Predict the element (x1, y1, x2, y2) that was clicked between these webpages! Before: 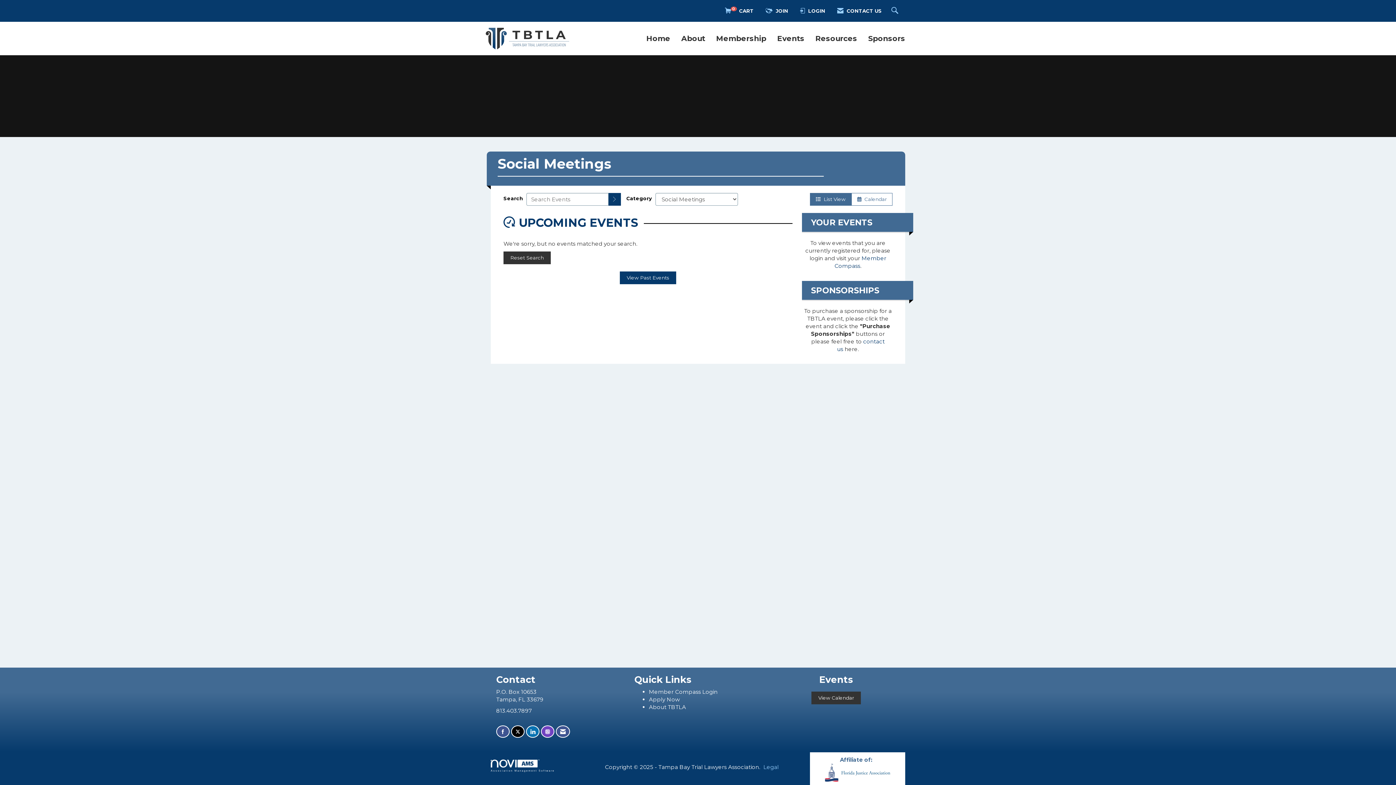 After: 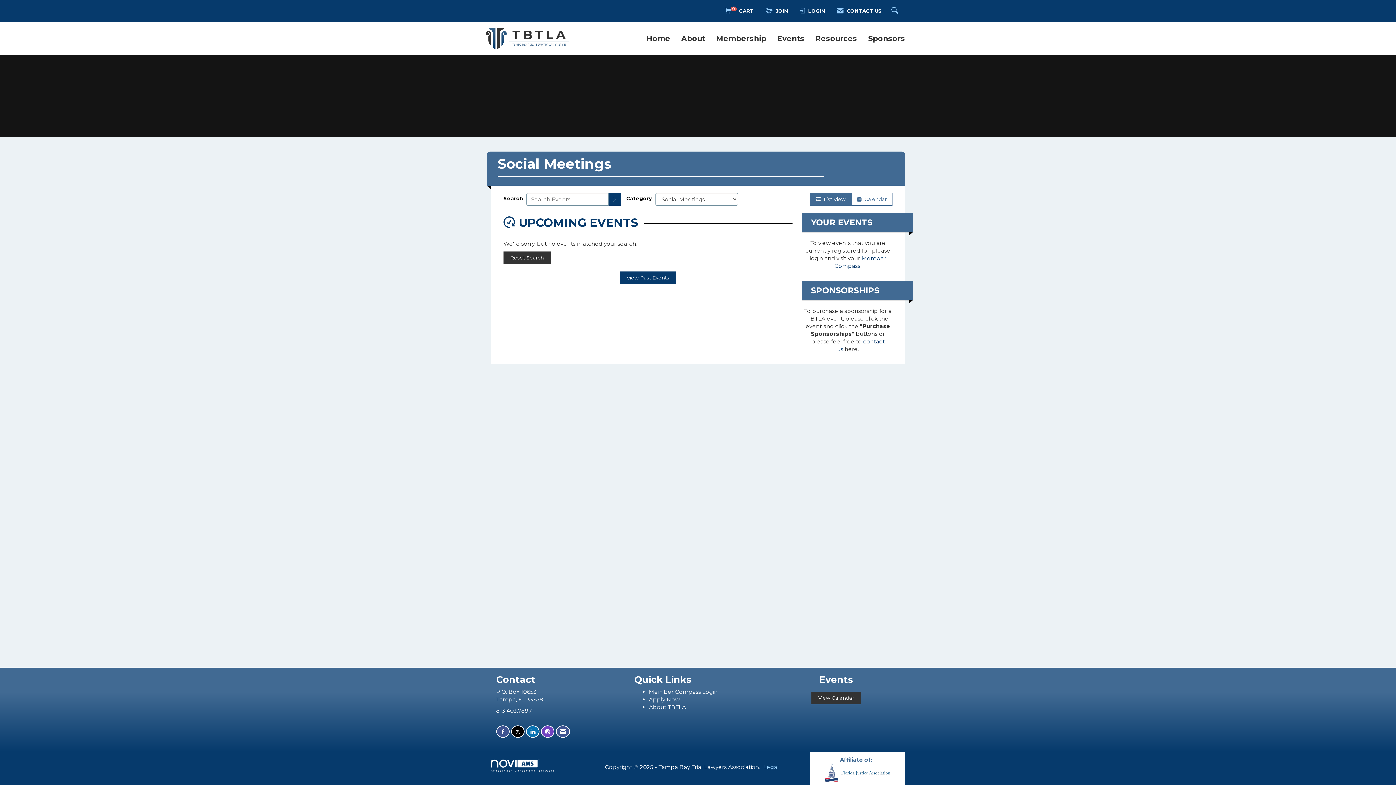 Action: label: 
Association Management Software bbox: (490, 759, 573, 772)